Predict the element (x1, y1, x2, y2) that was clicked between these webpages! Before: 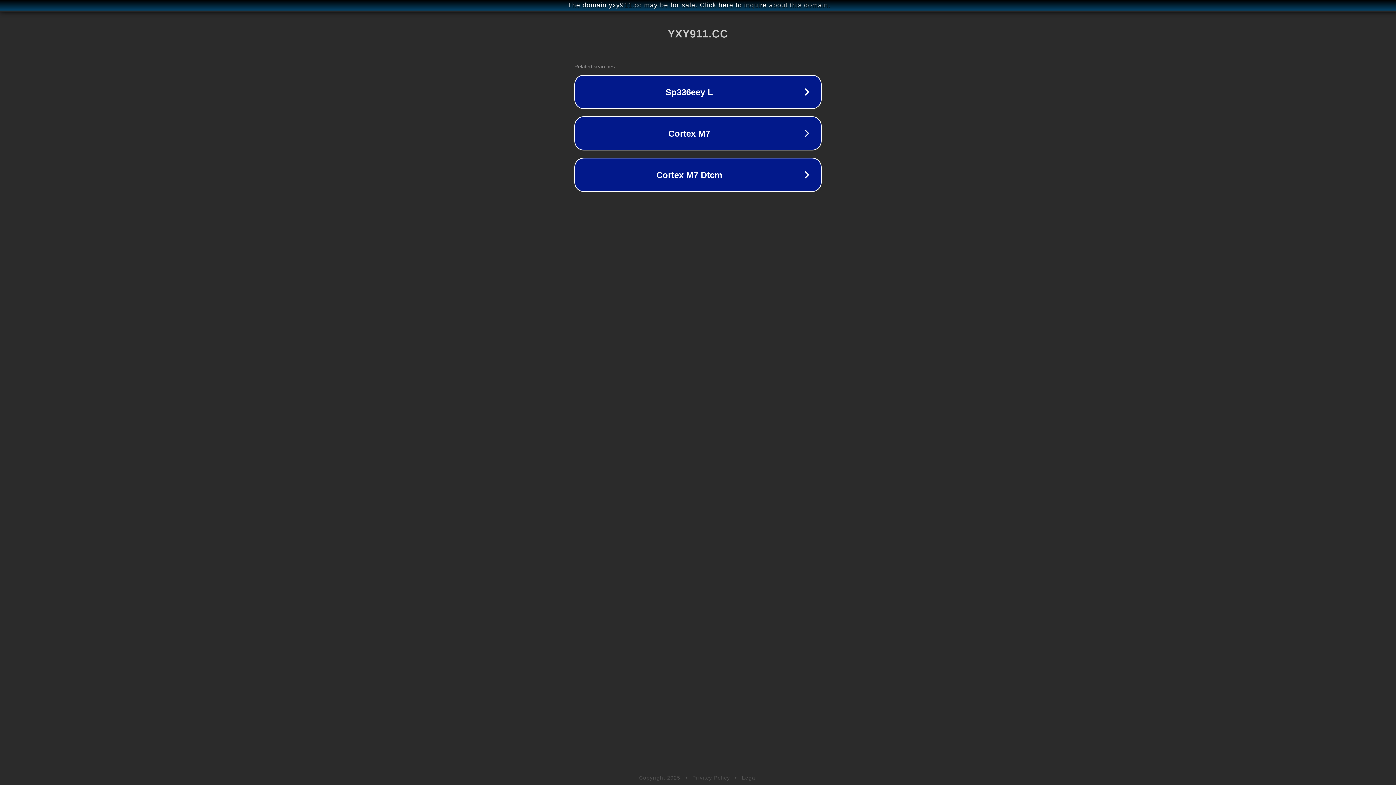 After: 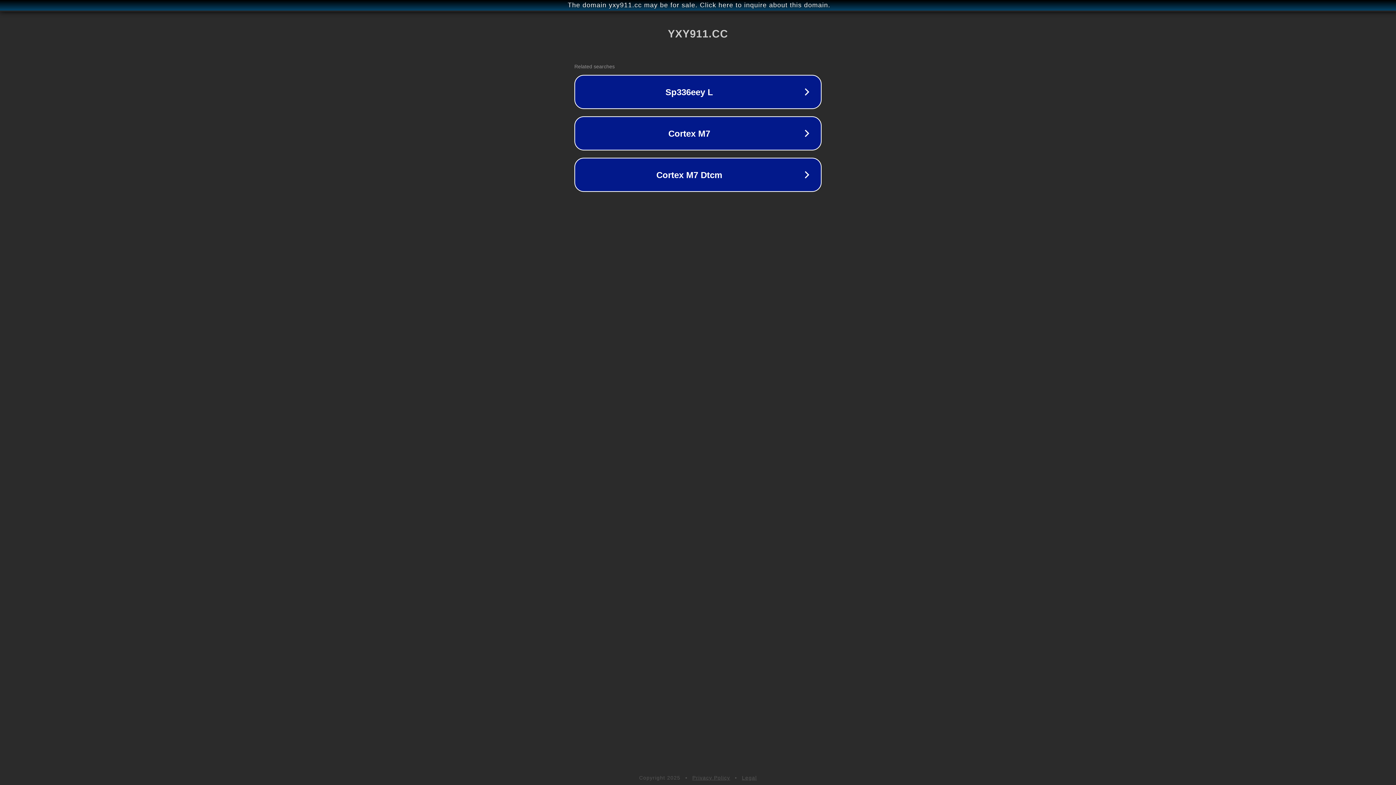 Action: bbox: (692, 775, 730, 781) label: Privacy Policy